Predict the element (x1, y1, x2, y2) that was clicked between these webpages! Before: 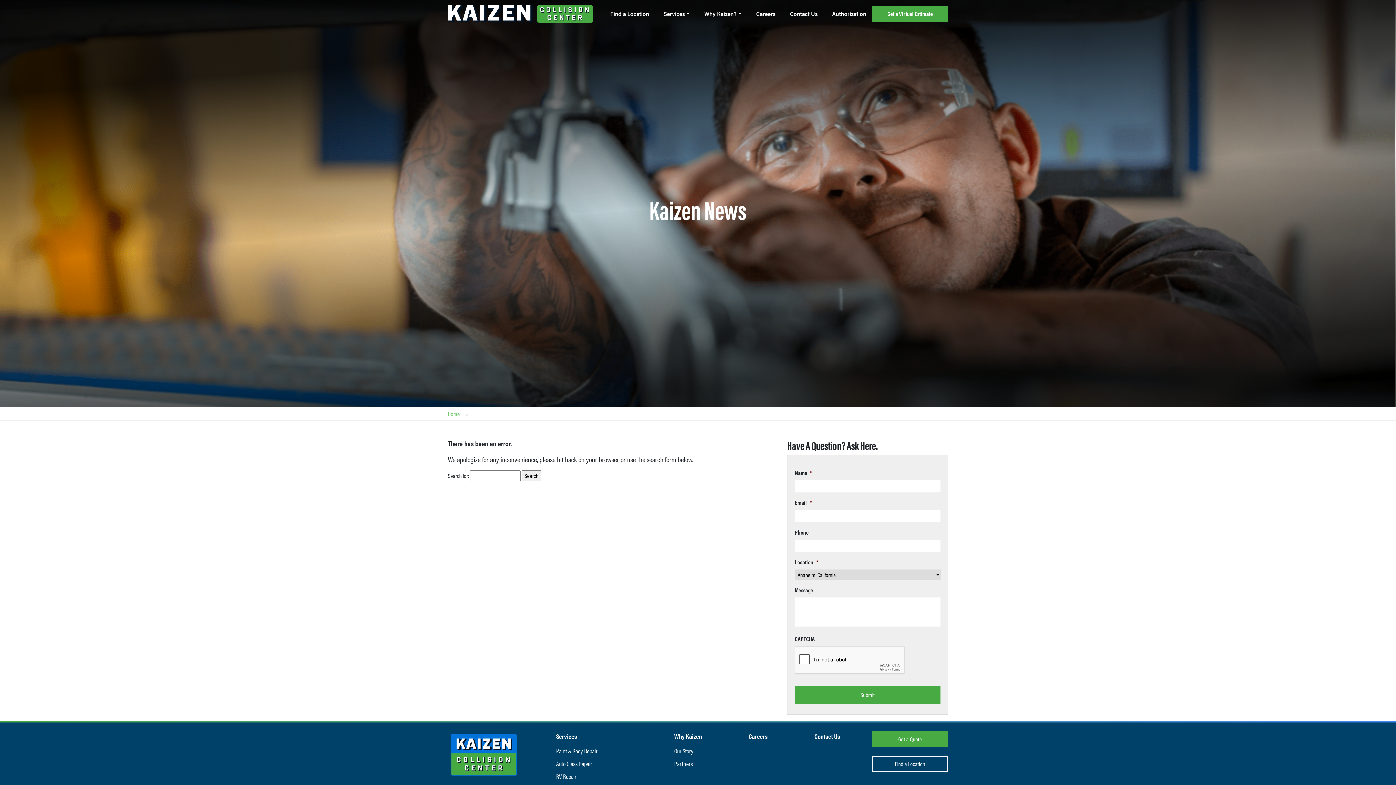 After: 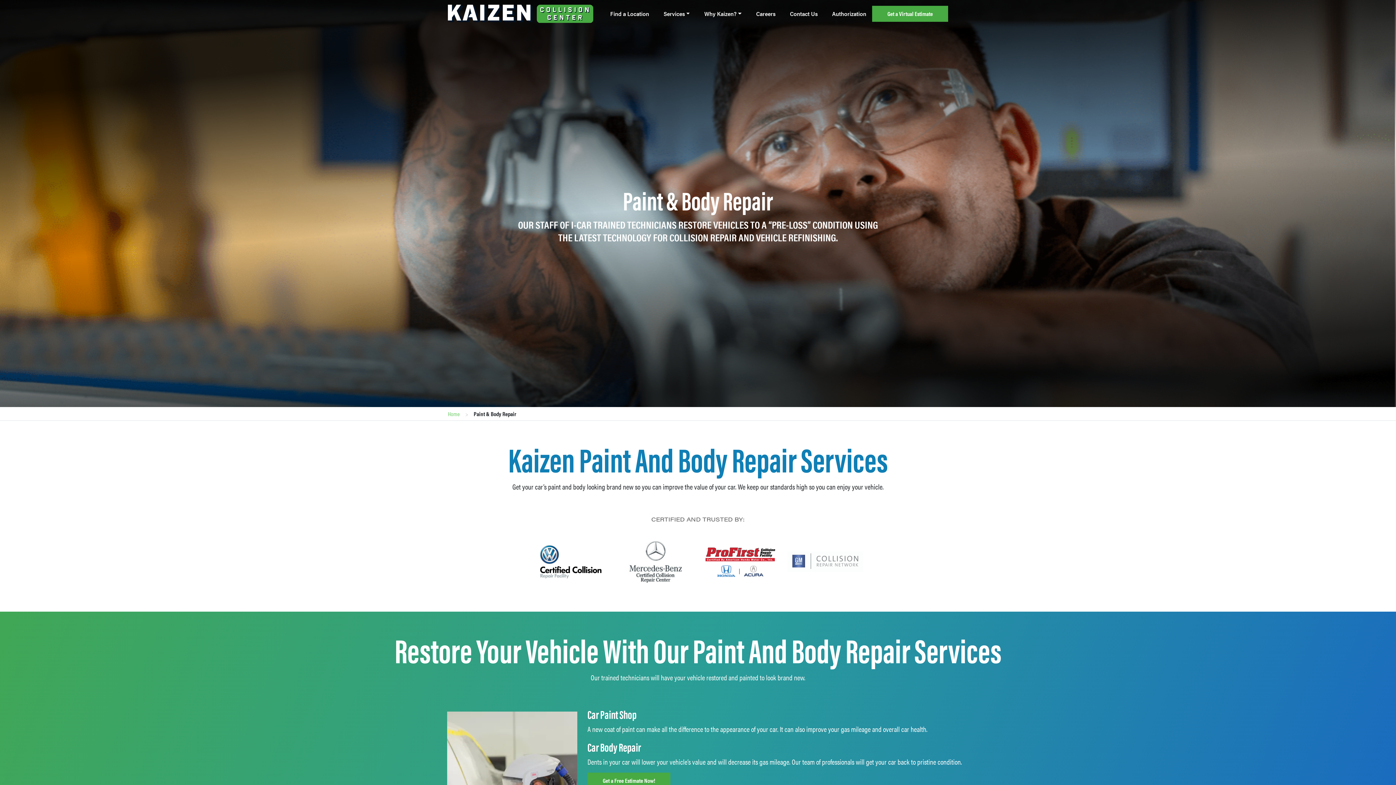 Action: label: Paint & Body Repair bbox: (556, 747, 597, 755)